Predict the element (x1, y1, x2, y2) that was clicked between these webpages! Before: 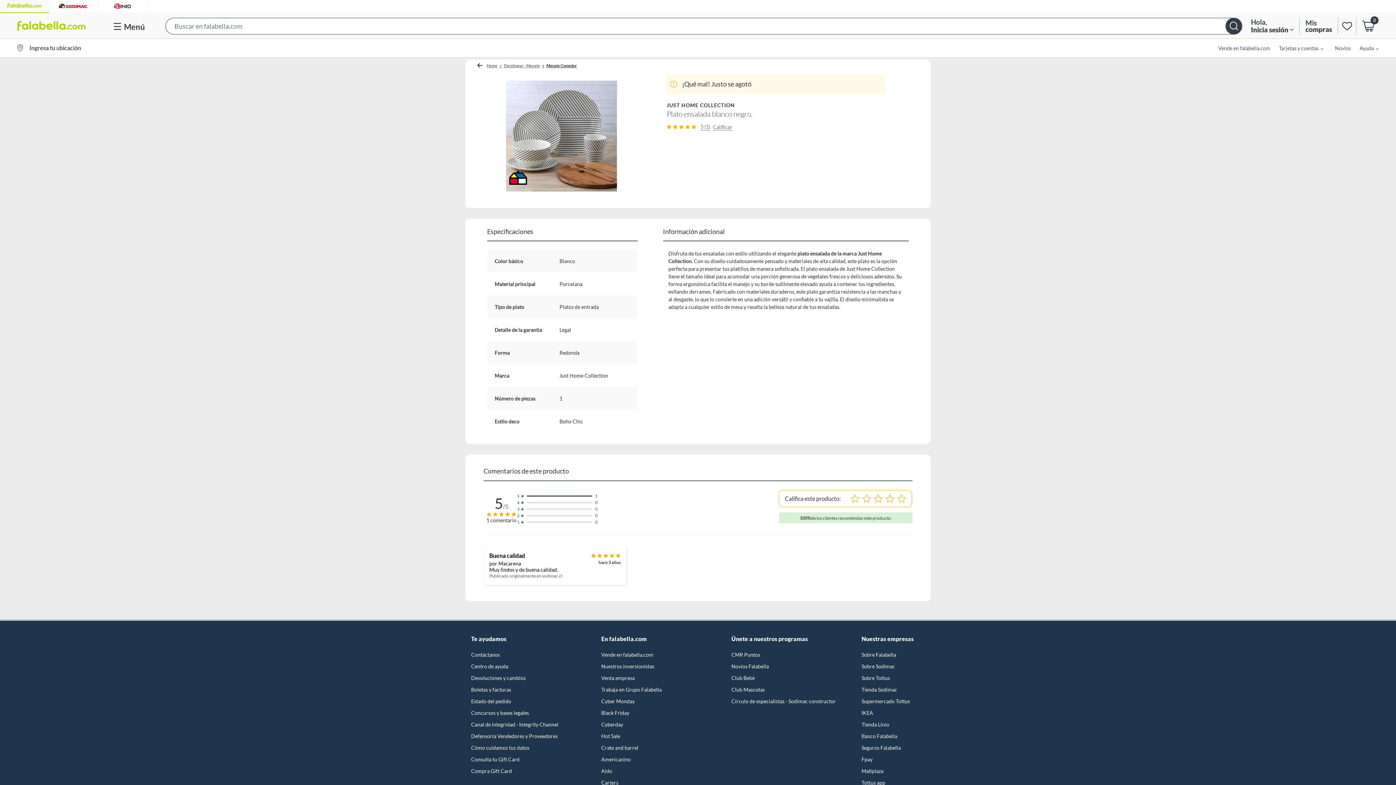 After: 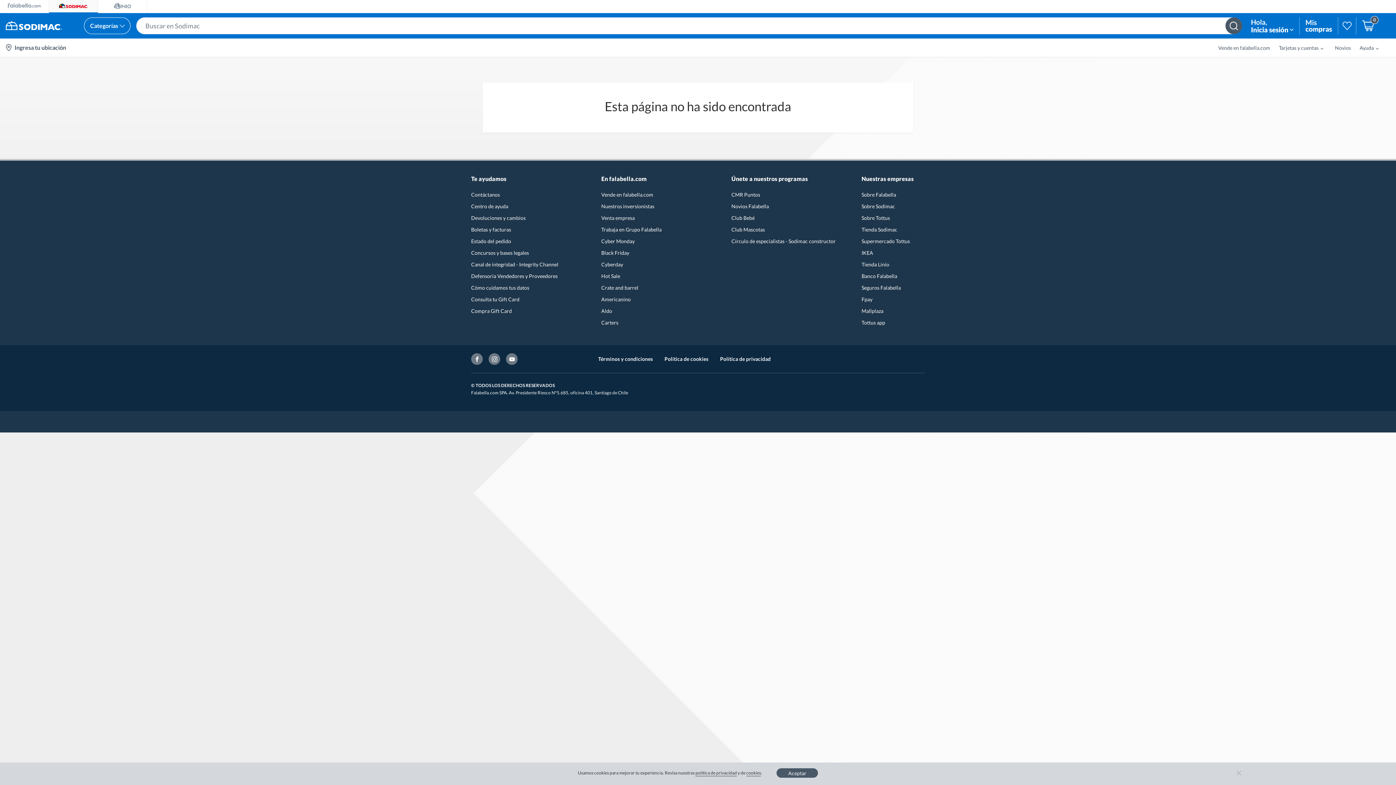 Action: bbox: (477, 61, 482, 70)